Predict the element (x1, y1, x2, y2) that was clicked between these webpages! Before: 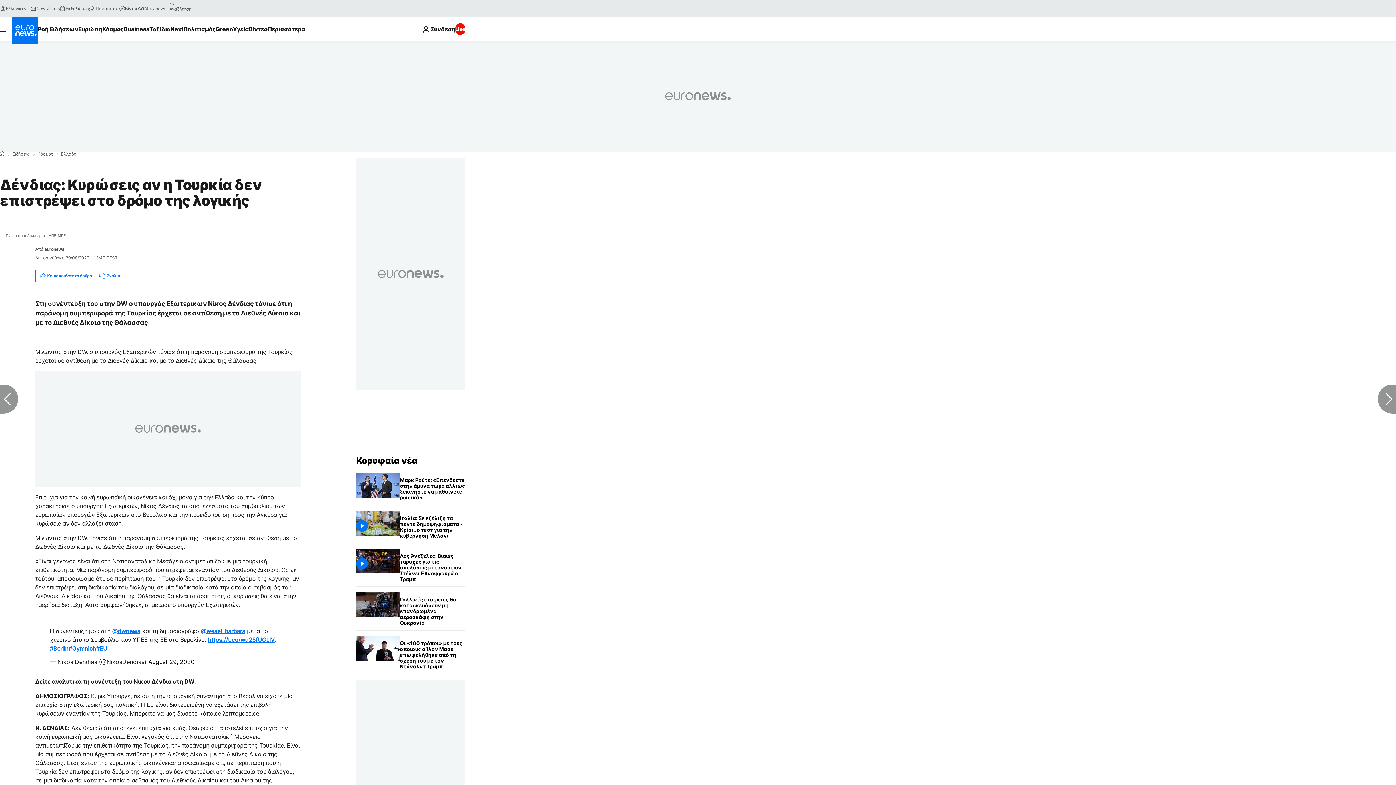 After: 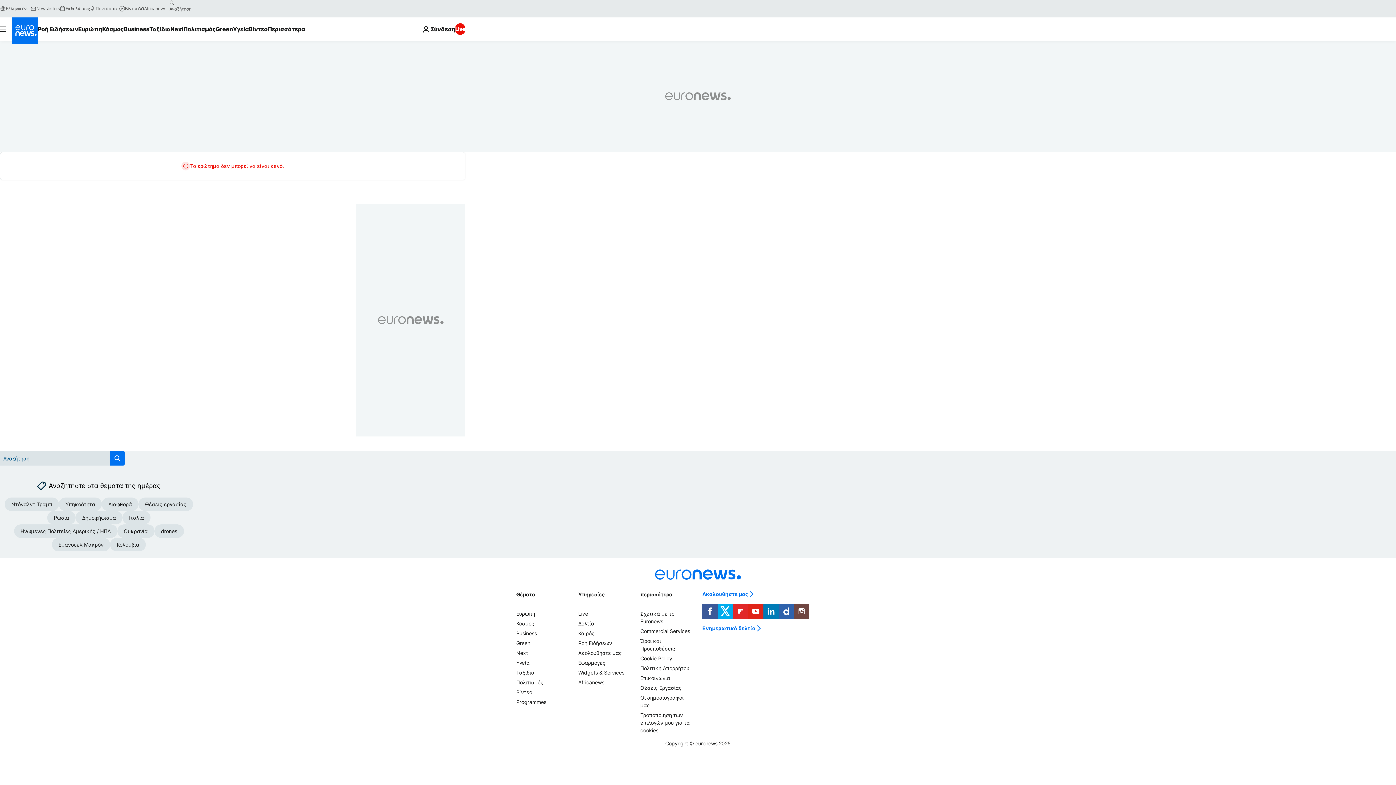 Action: bbox: (166, -2, 177, 8) label: search button